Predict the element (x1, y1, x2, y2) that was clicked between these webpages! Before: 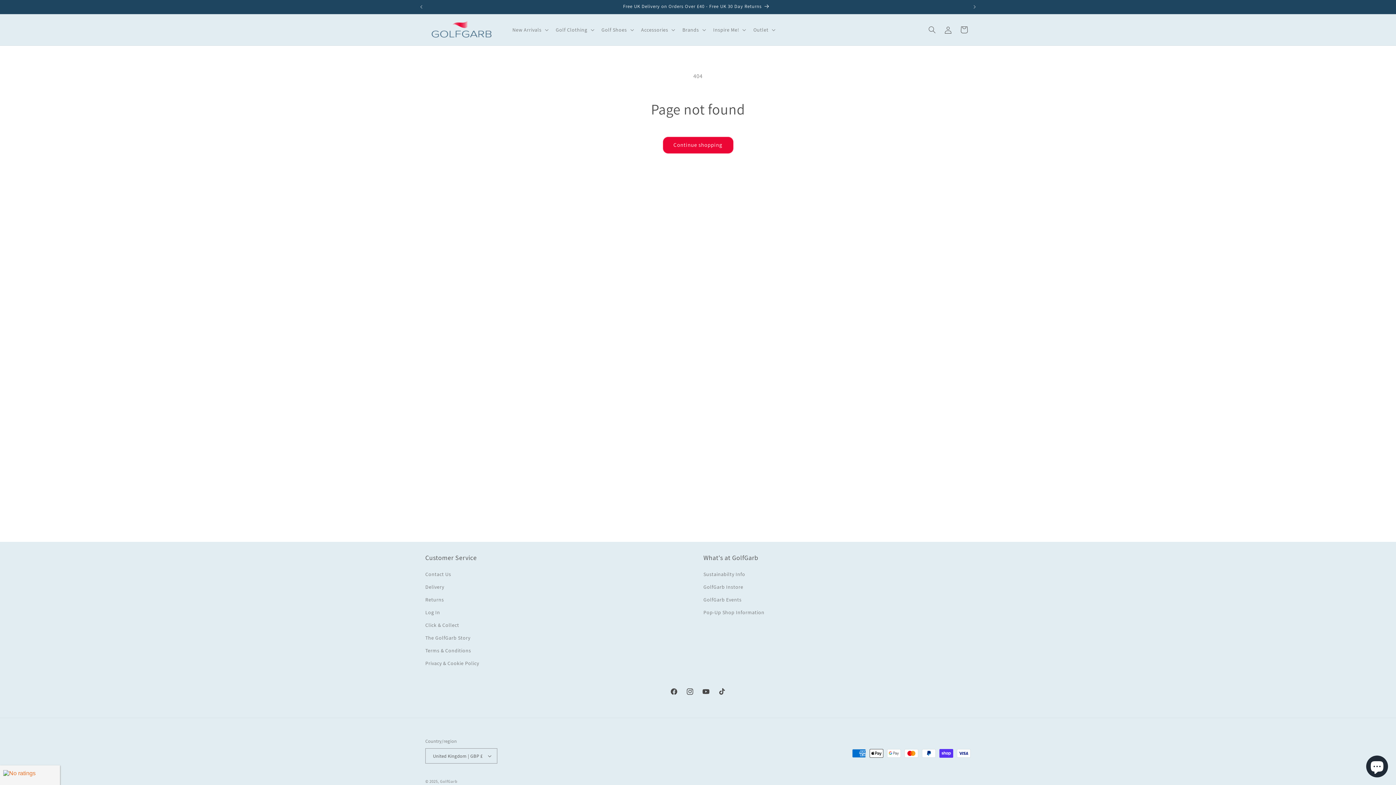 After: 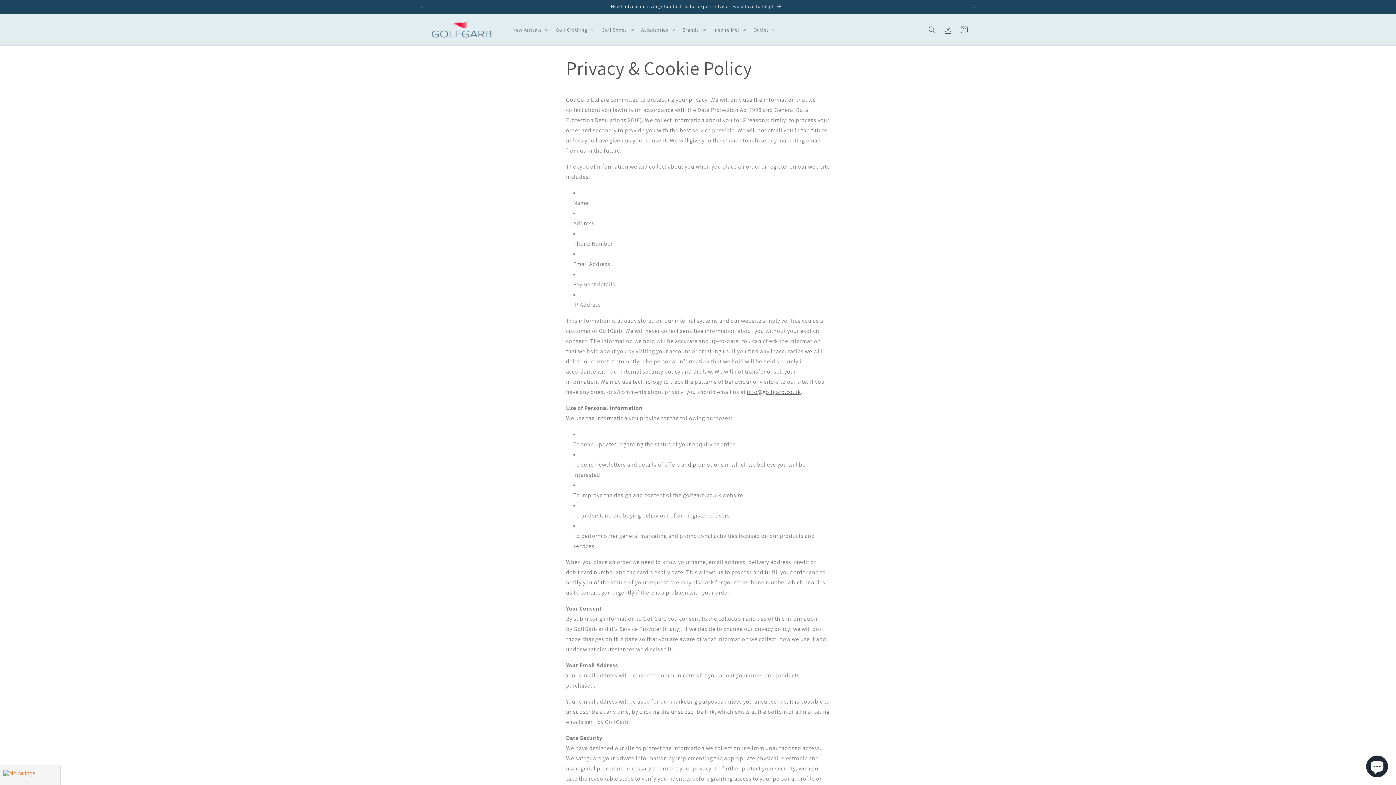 Action: bbox: (425, 657, 479, 670) label: Privacy & Cookie Policy